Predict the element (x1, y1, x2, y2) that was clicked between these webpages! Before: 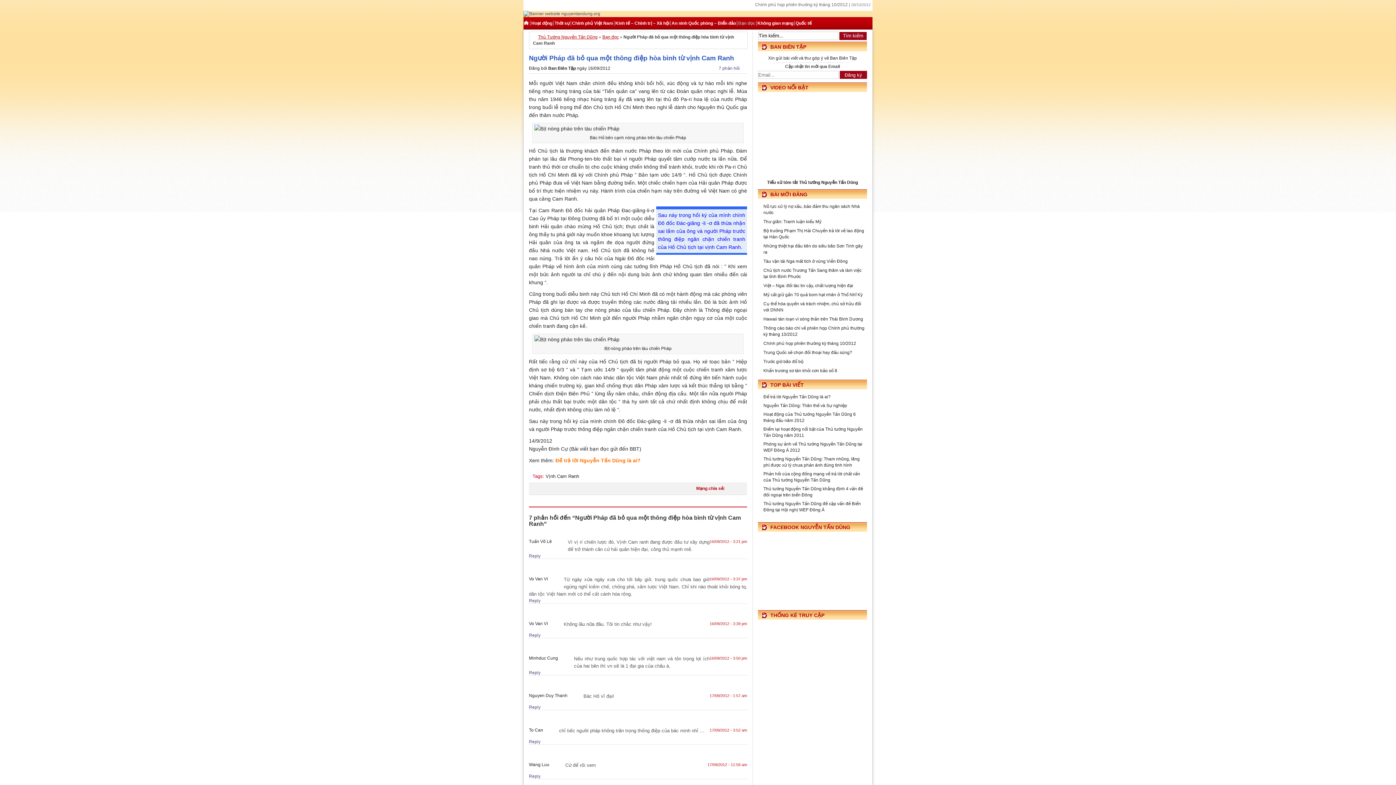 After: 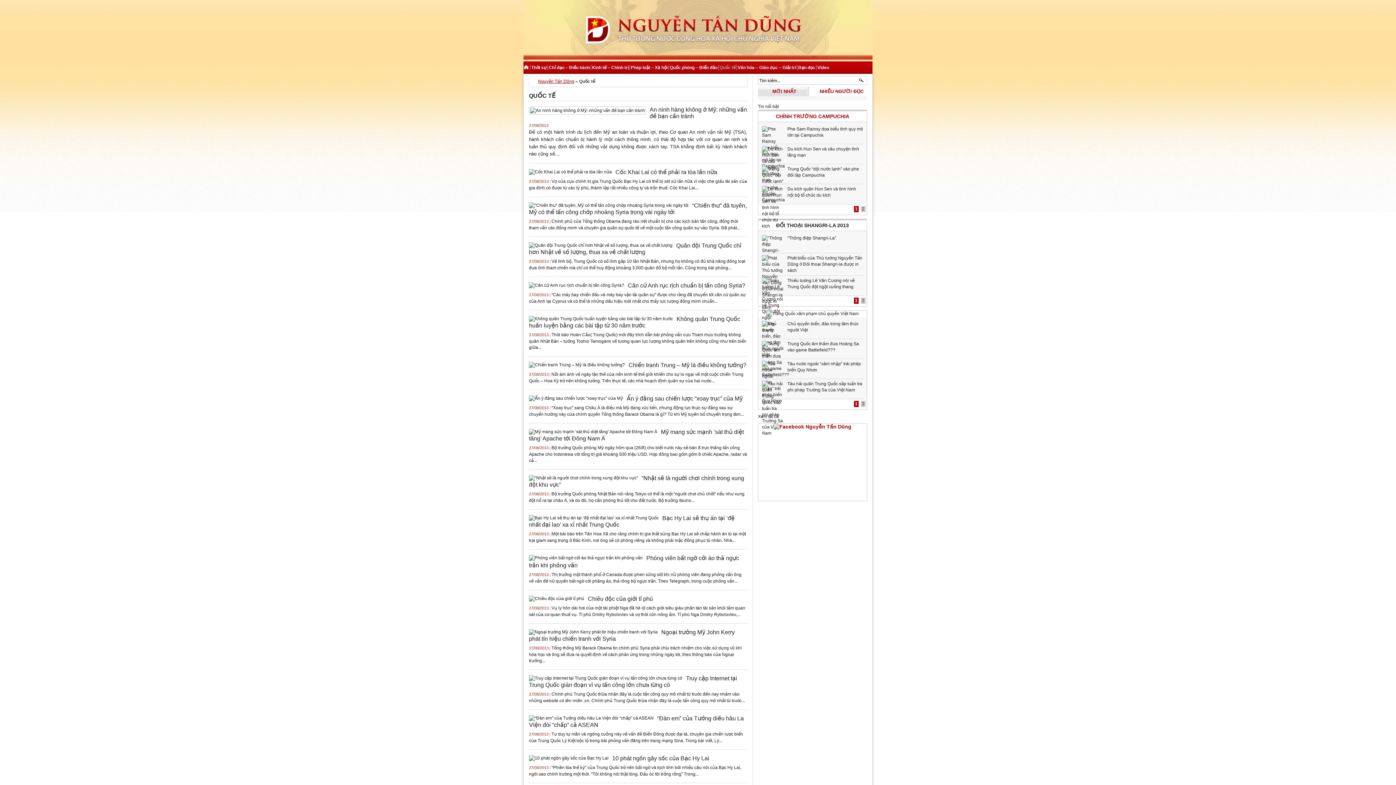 Action: bbox: (794, 20, 811, 25) label: Quốc tế